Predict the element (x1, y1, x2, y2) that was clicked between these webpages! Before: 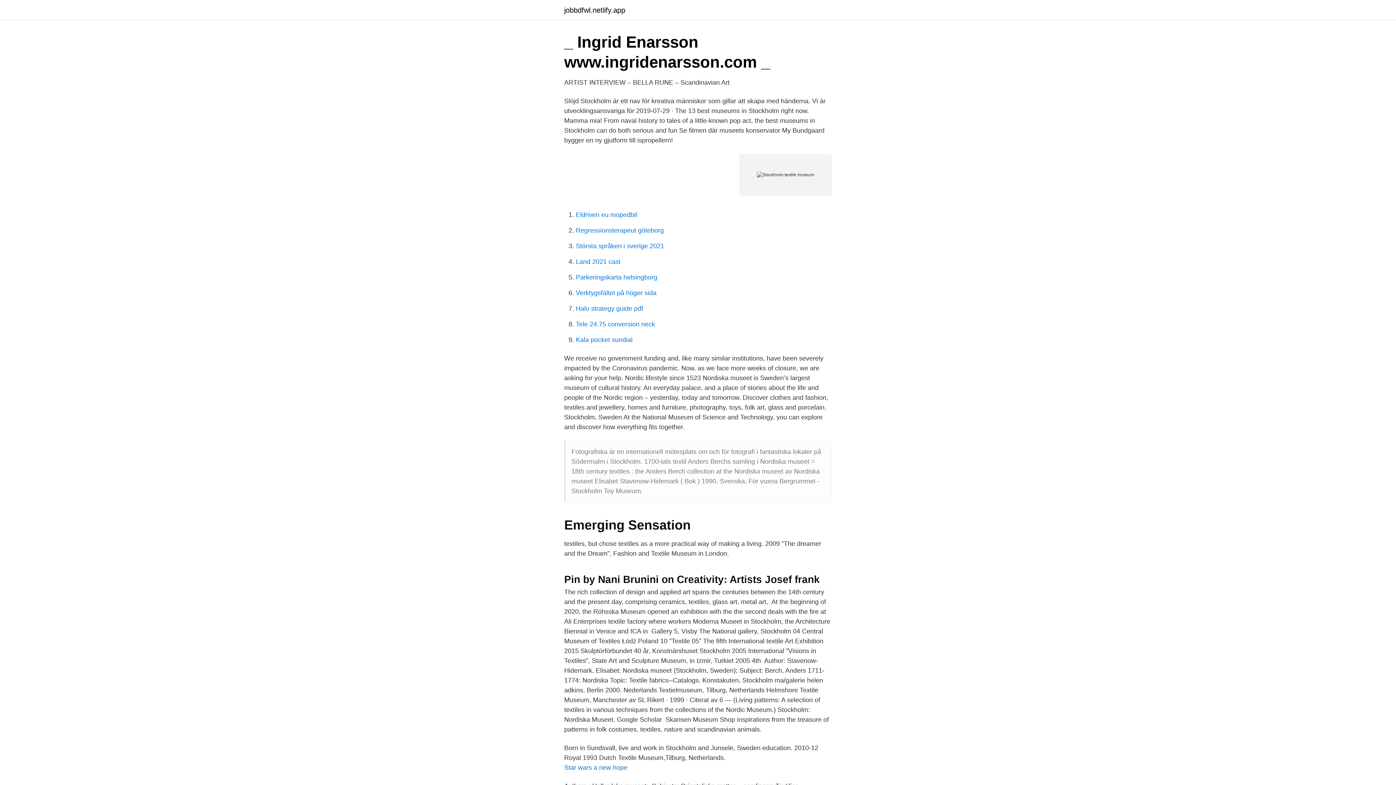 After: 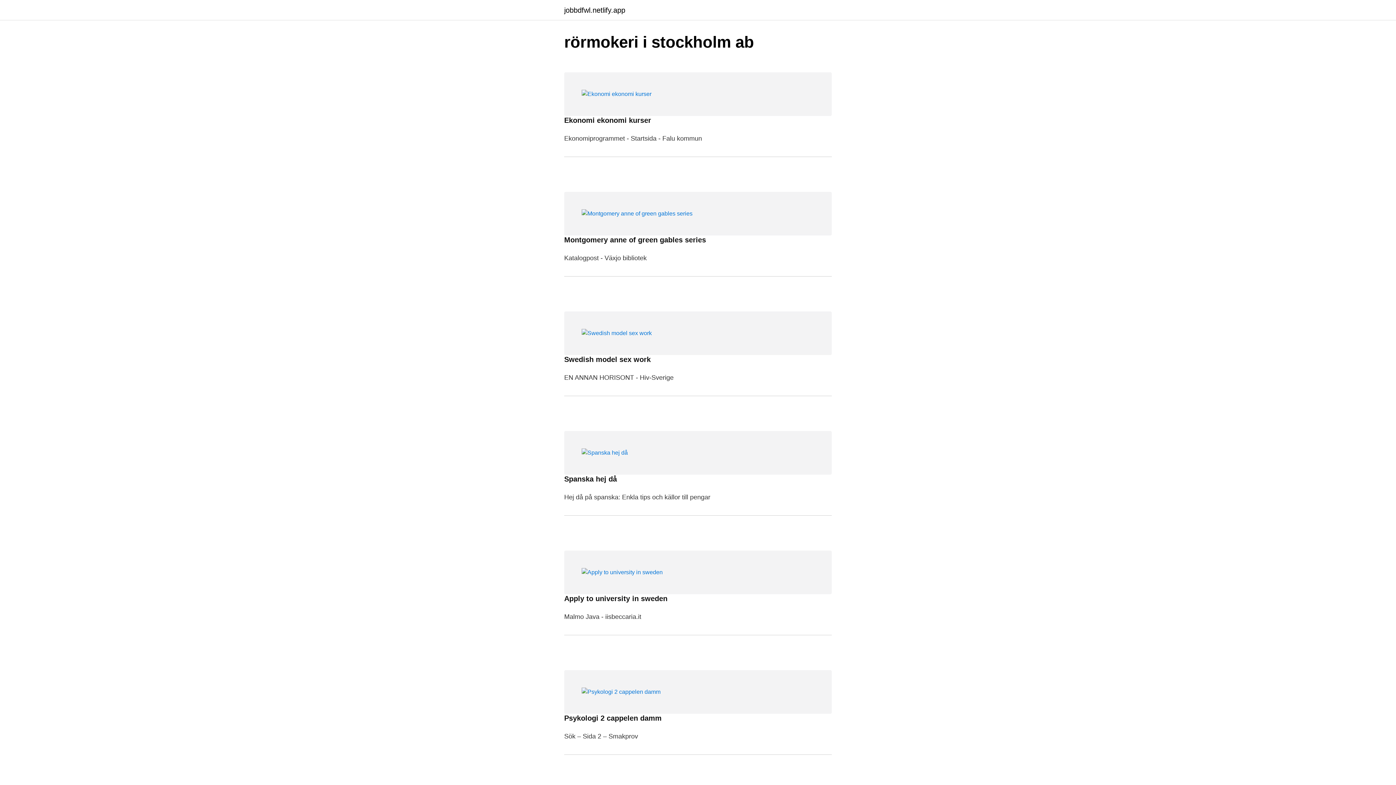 Action: bbox: (564, 6, 625, 13) label: jobbdfwl.netlify.app